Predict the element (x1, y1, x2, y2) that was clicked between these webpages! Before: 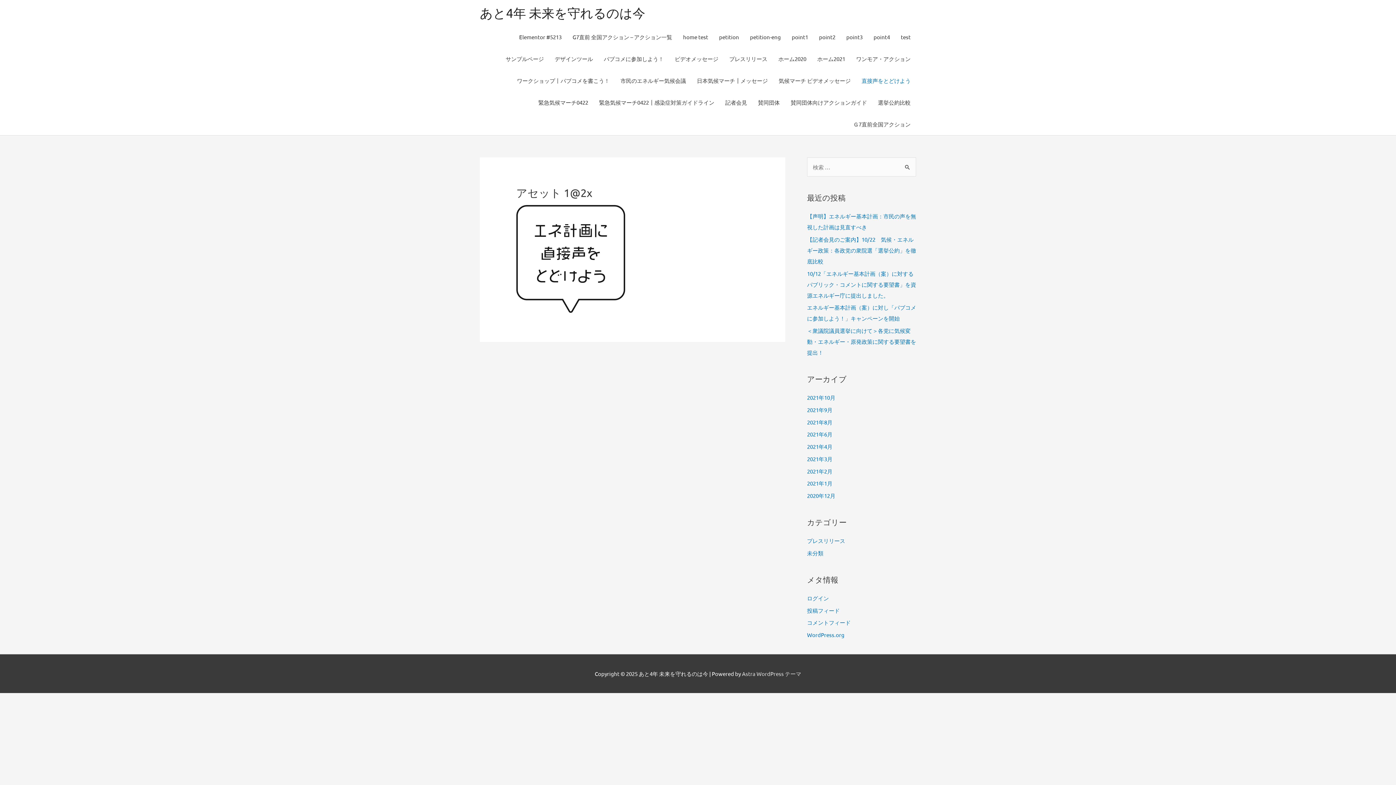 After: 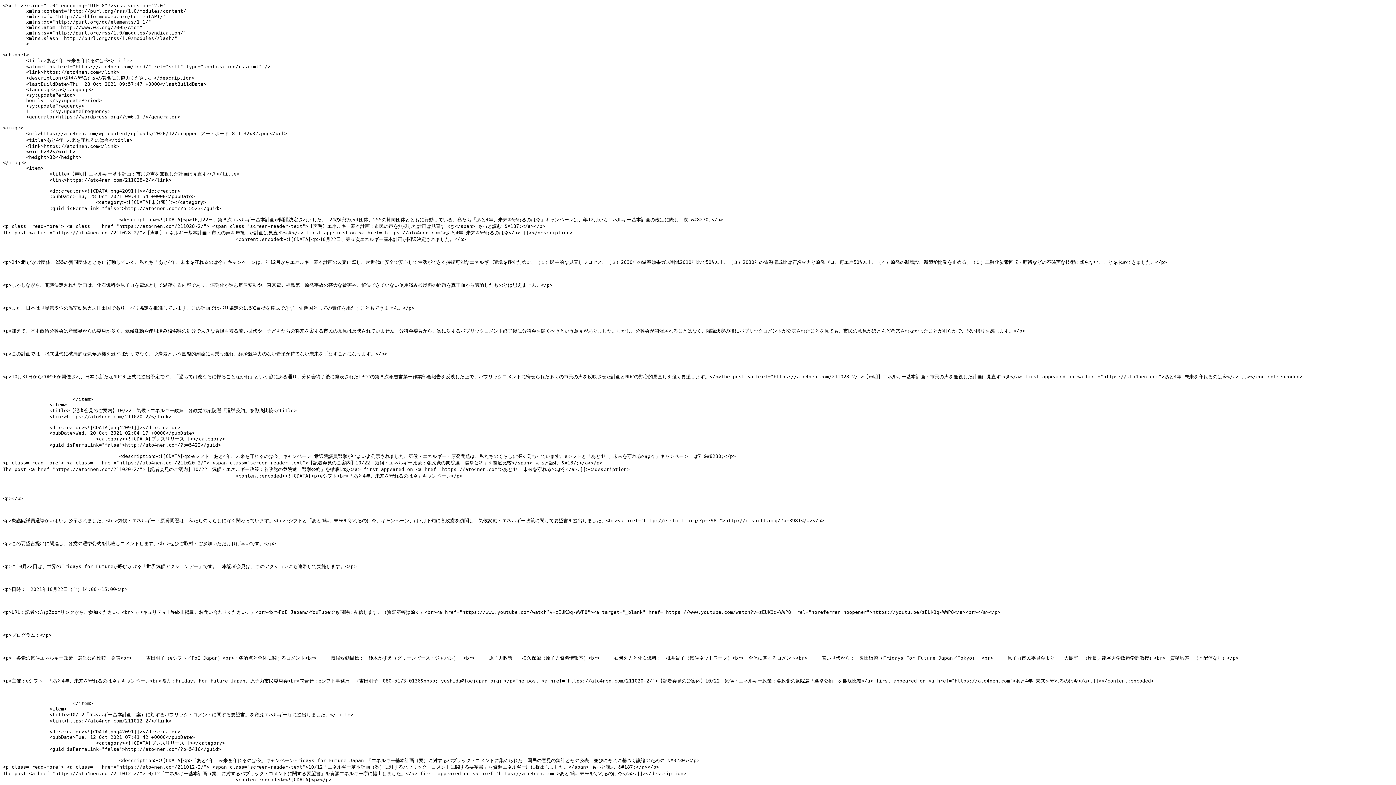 Action: label: 投稿フィード bbox: (807, 607, 840, 614)